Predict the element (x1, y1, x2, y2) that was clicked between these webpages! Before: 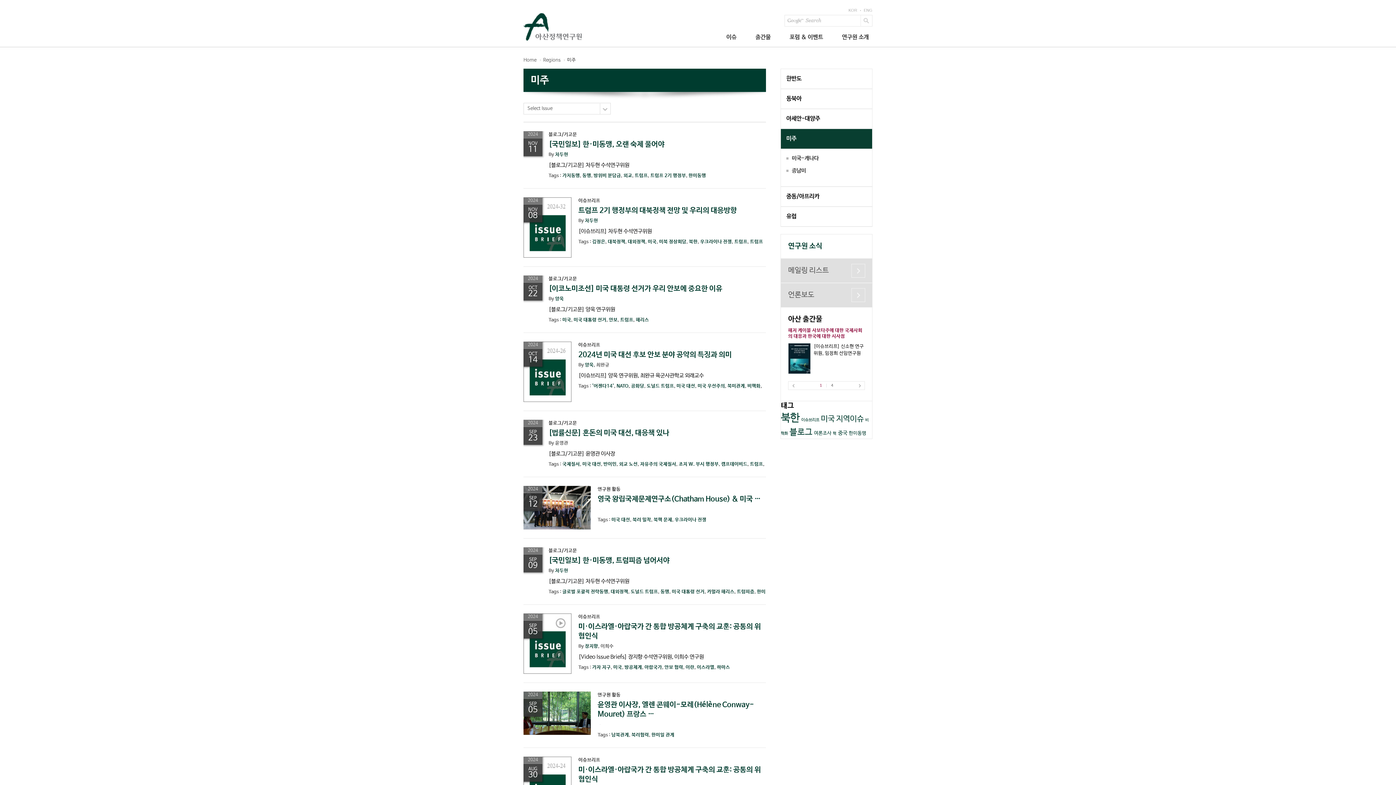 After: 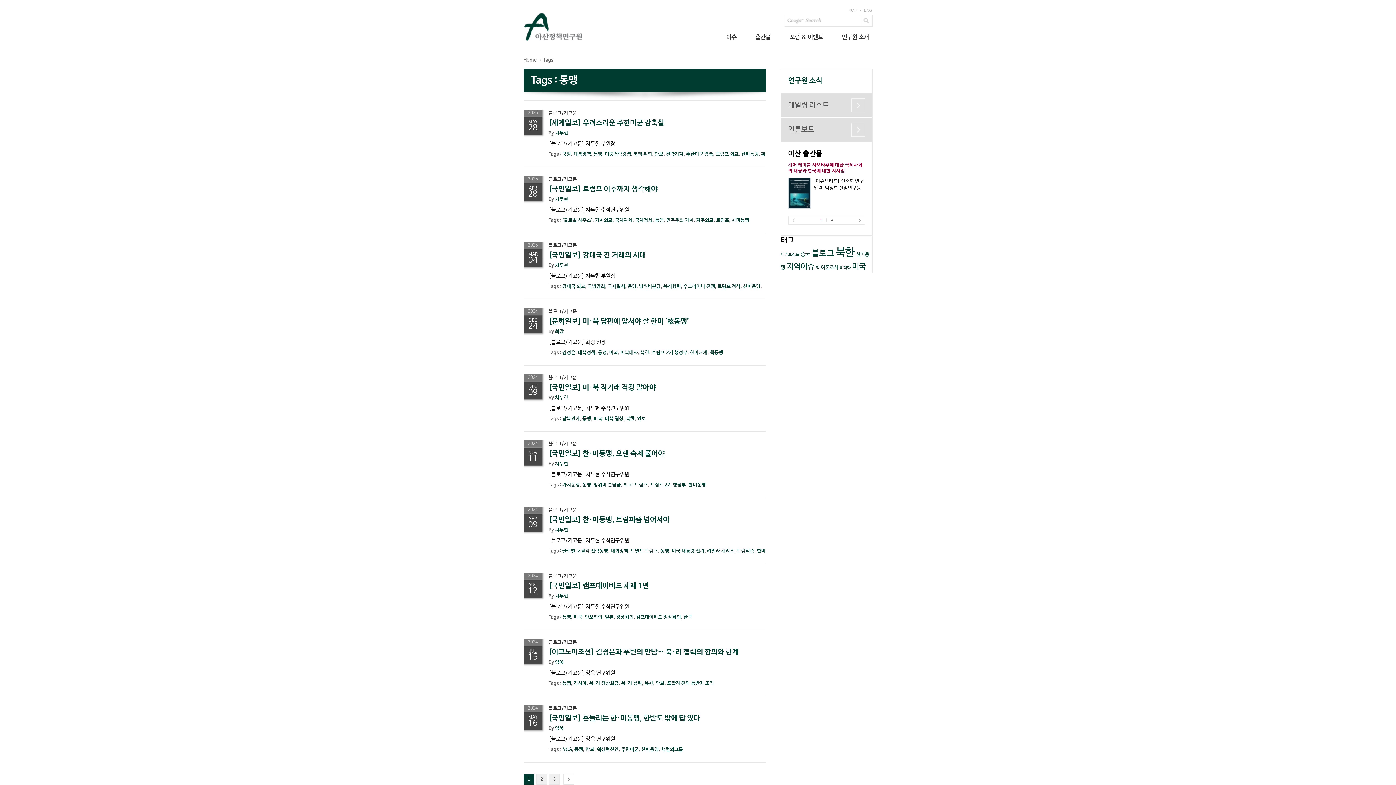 Action: bbox: (582, 173, 591, 178) label: 동맹